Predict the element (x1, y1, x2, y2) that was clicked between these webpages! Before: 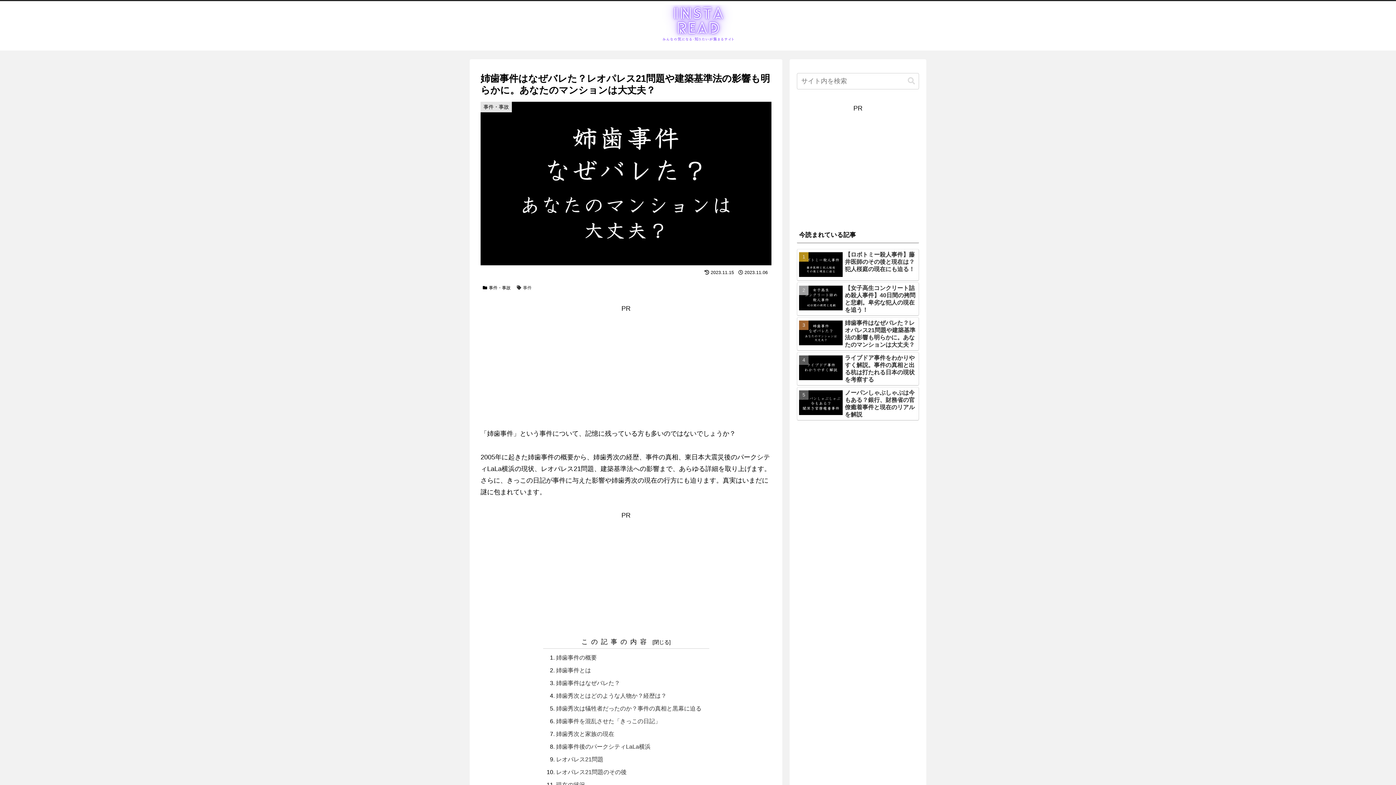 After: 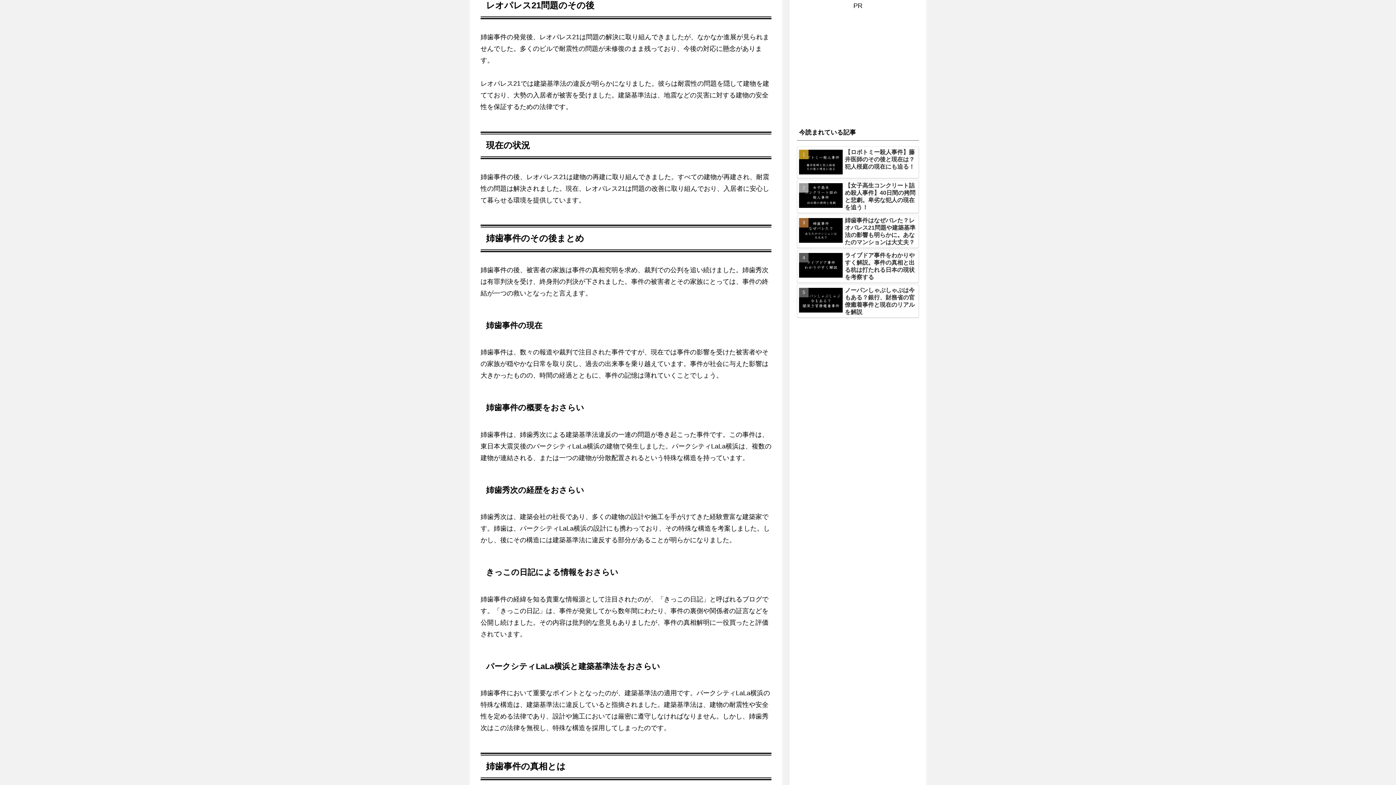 Action: bbox: (556, 769, 626, 775) label: レオパレス21問題のその後